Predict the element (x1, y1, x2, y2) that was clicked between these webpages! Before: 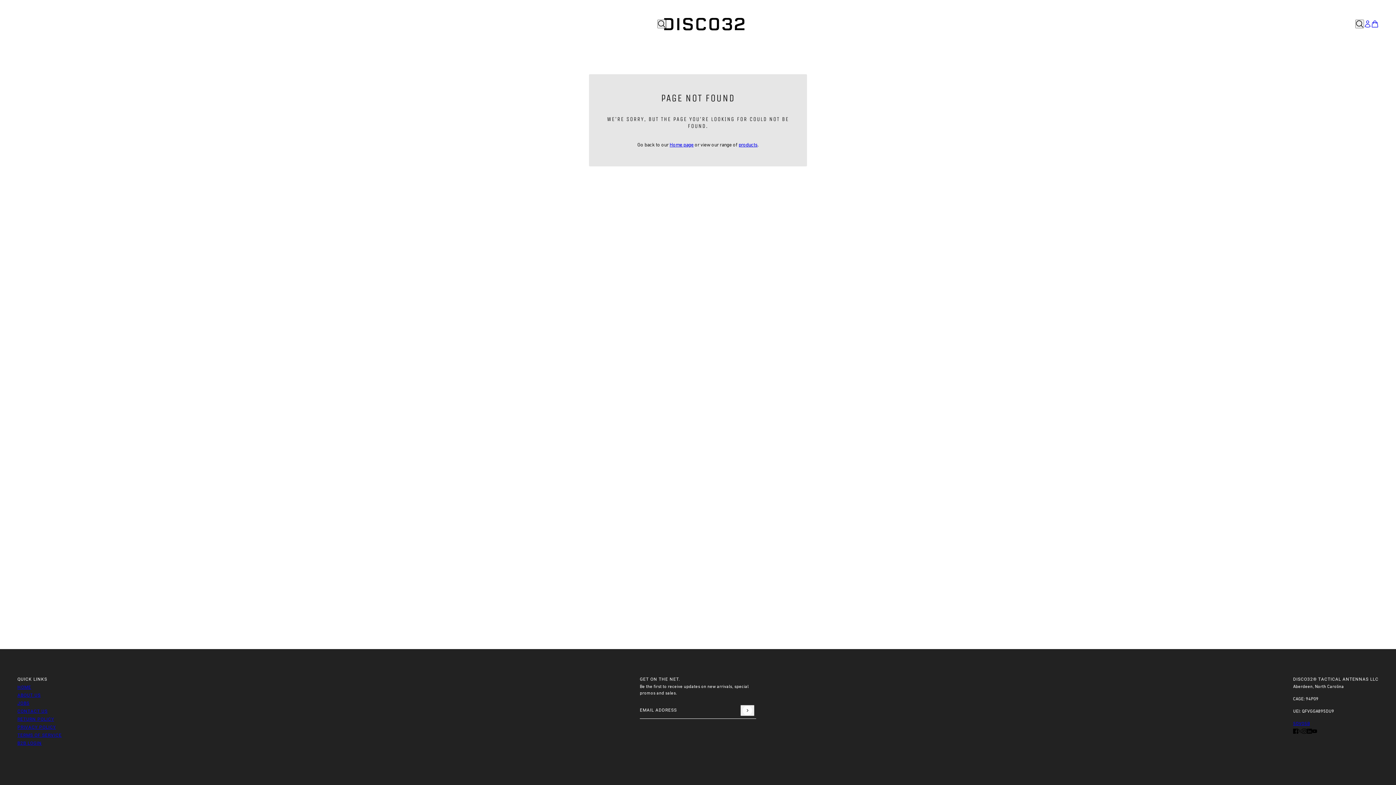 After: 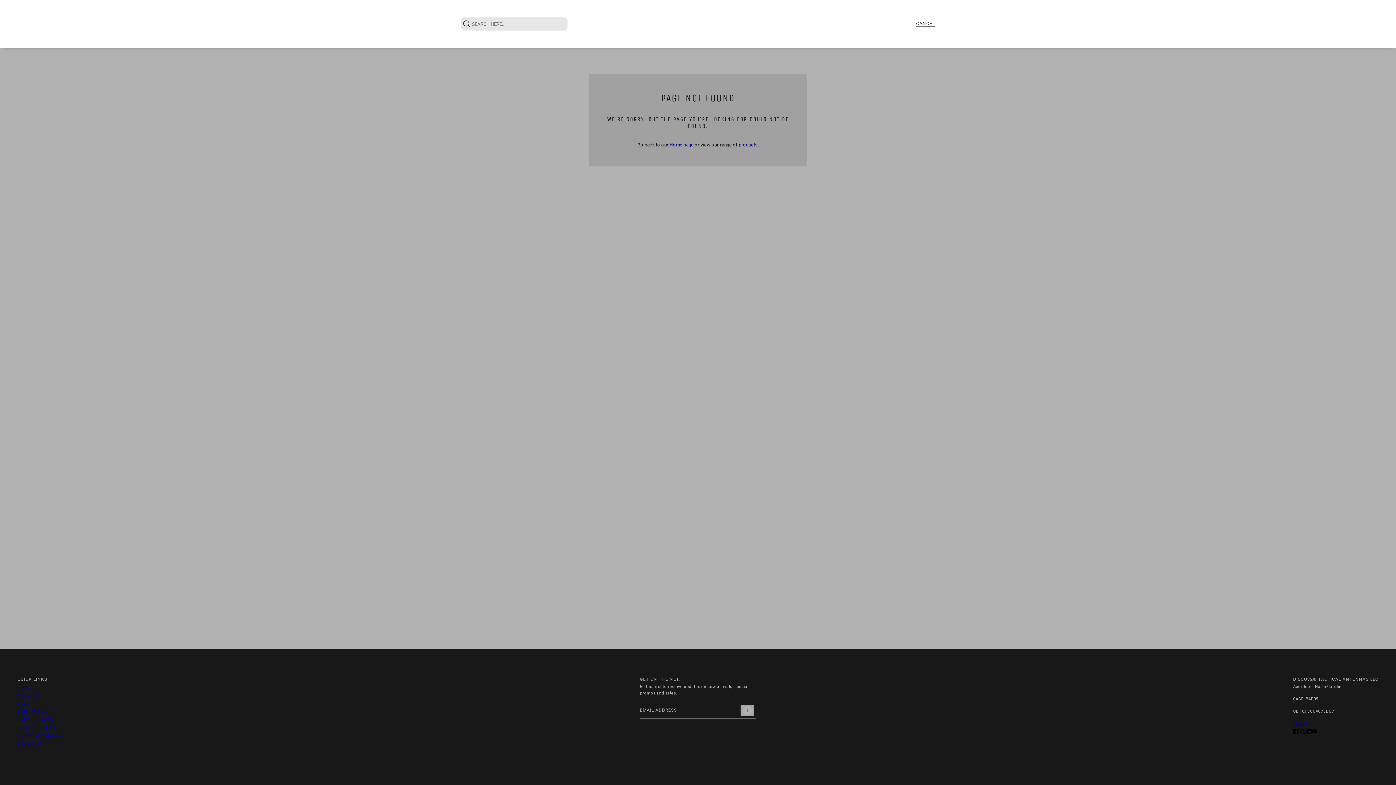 Action: label: Search bbox: (657, 19, 666, 28)